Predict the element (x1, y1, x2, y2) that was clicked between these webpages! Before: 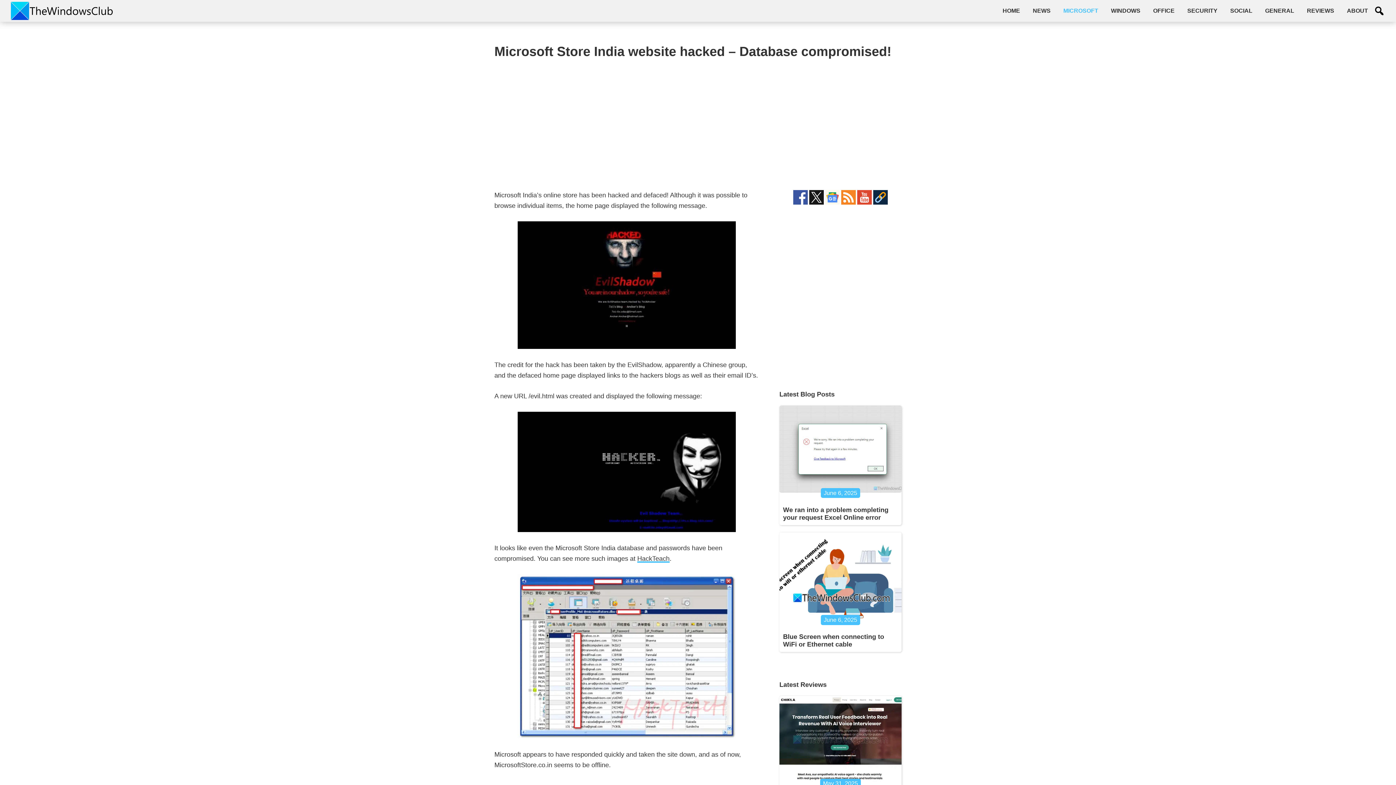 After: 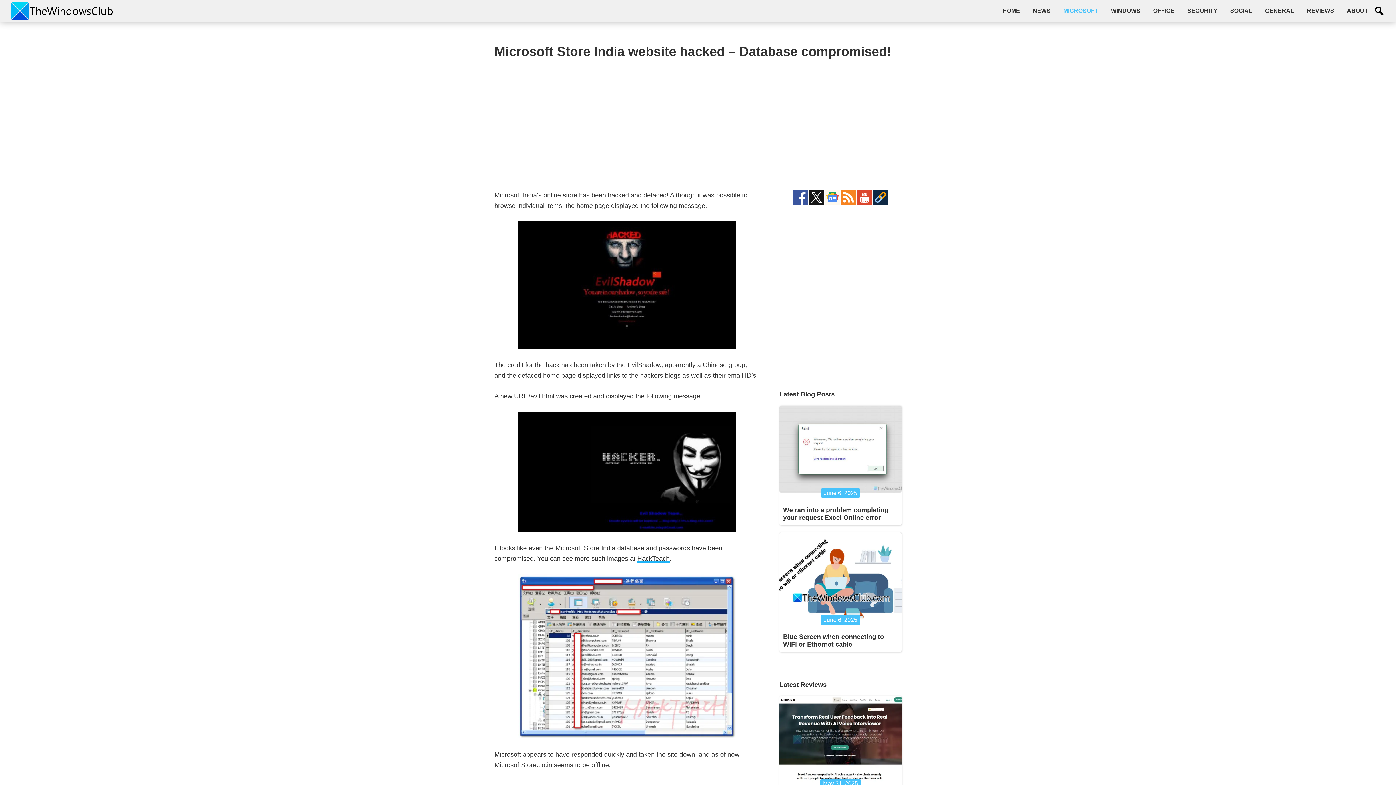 Action: bbox: (841, 191, 856, 197)